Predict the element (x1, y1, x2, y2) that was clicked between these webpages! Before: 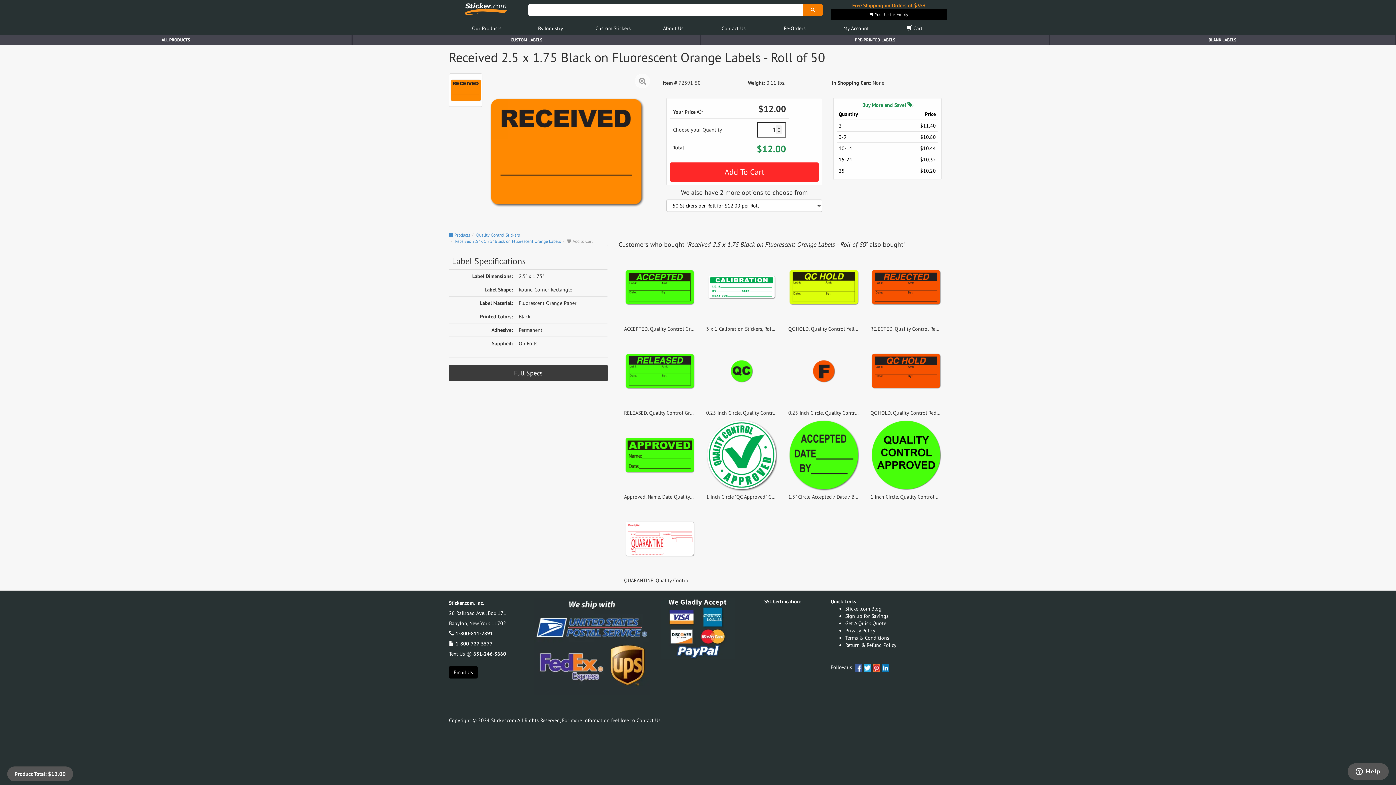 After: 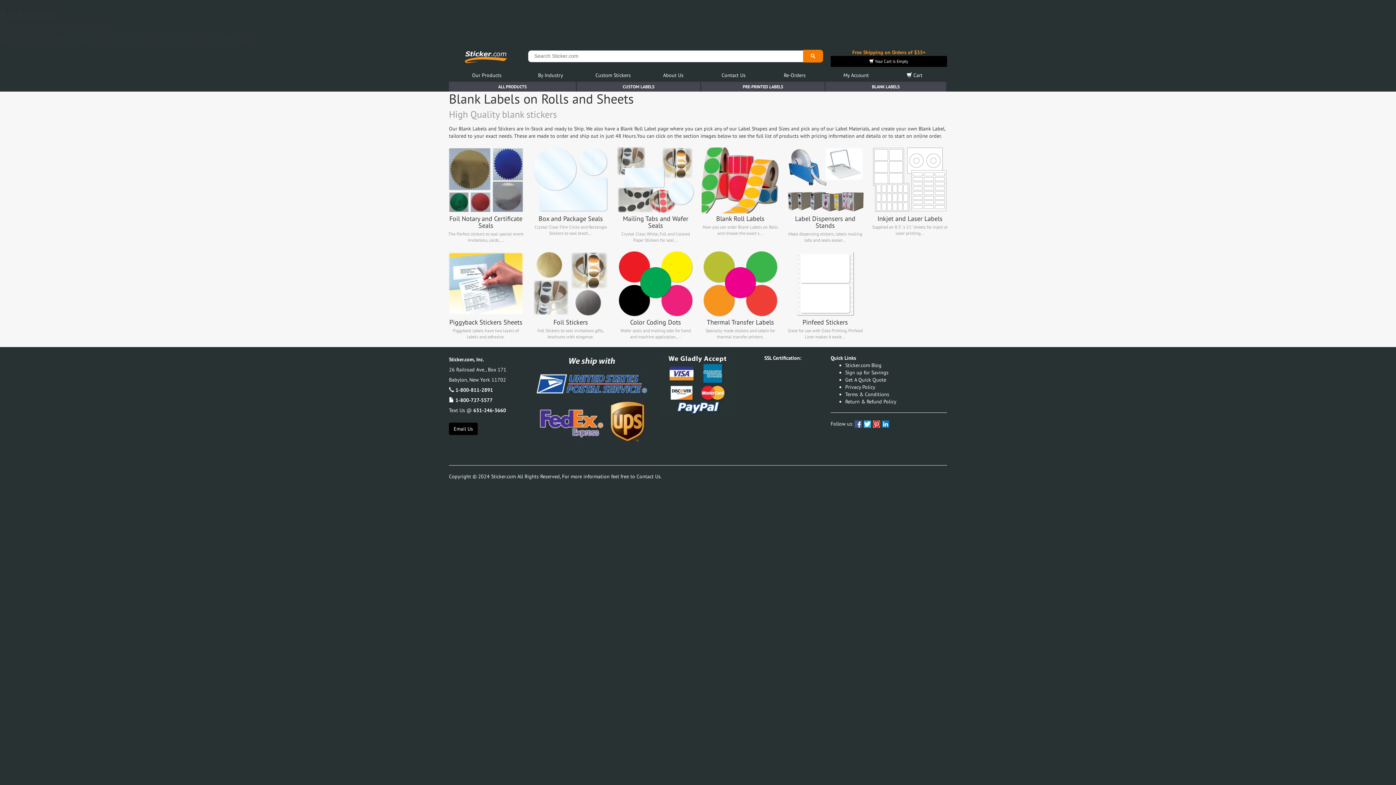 Action: label: BLANK LABELS bbox: (1050, 34, 1396, 44)